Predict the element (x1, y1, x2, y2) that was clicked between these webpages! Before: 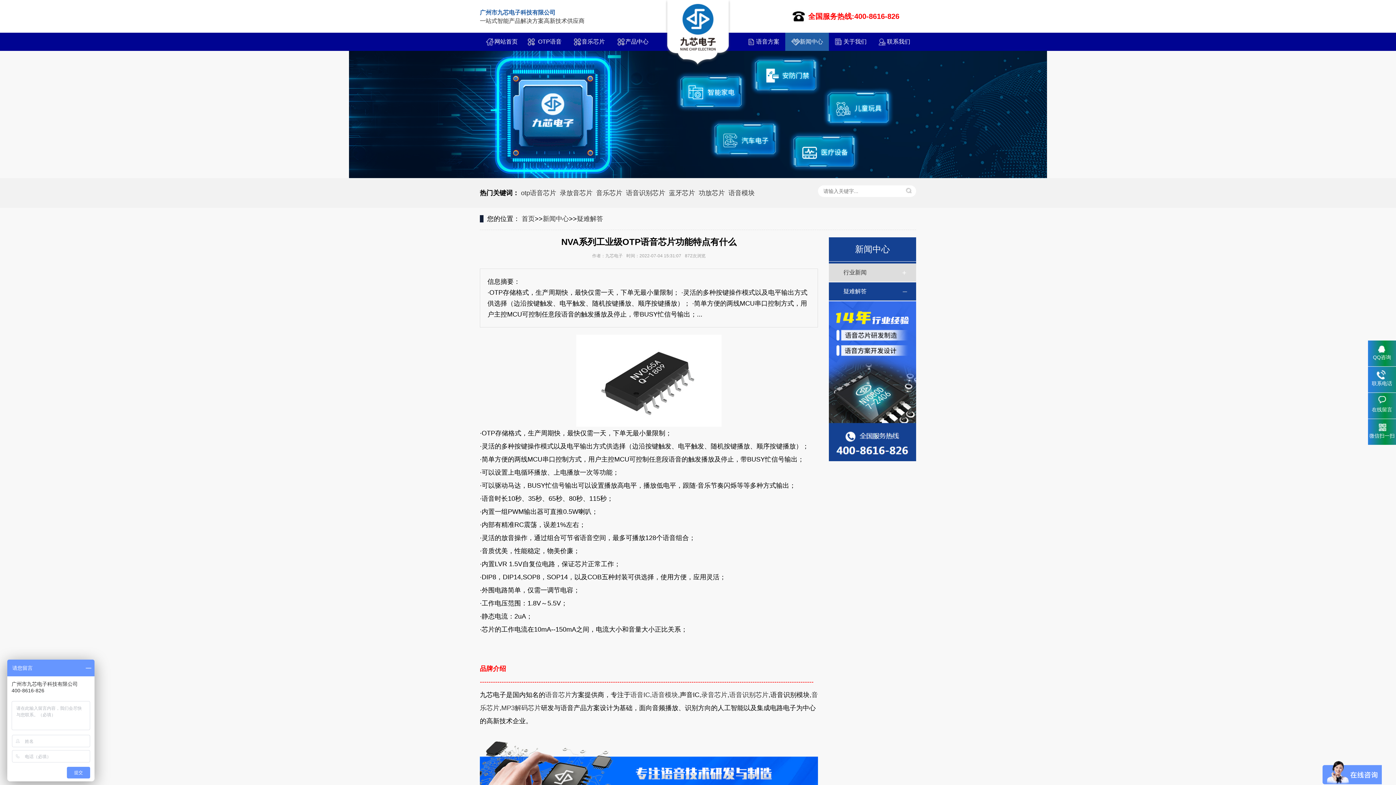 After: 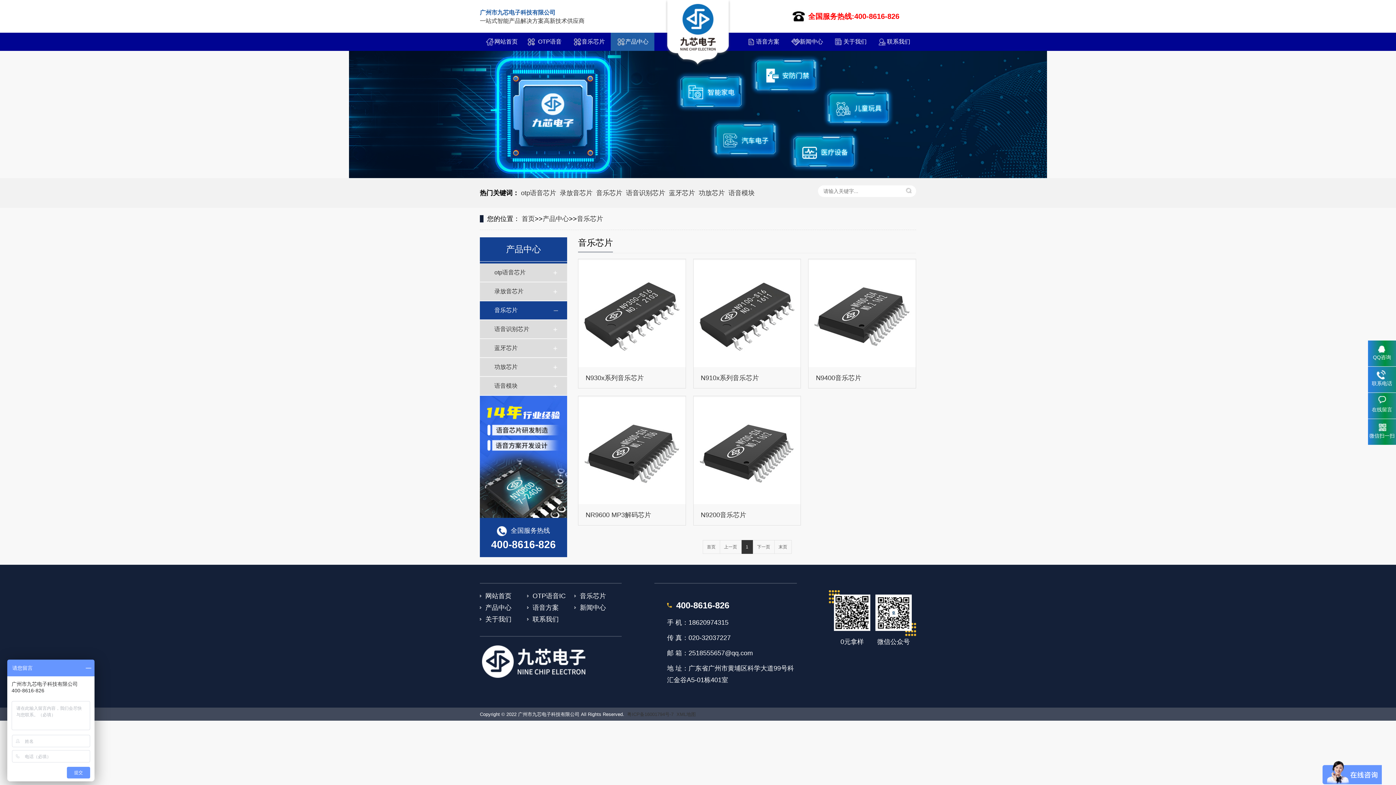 Action: bbox: (596, 189, 622, 196) label: 音乐芯片